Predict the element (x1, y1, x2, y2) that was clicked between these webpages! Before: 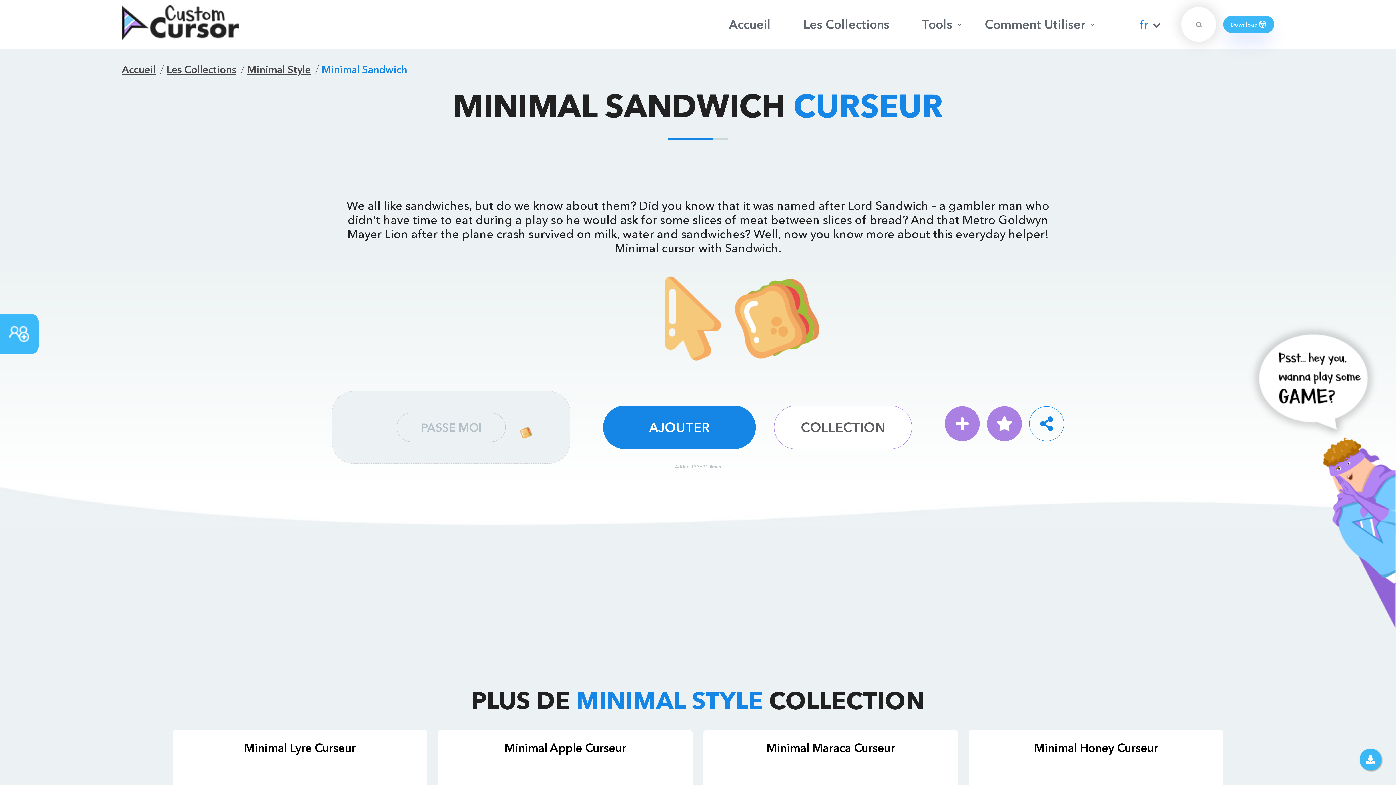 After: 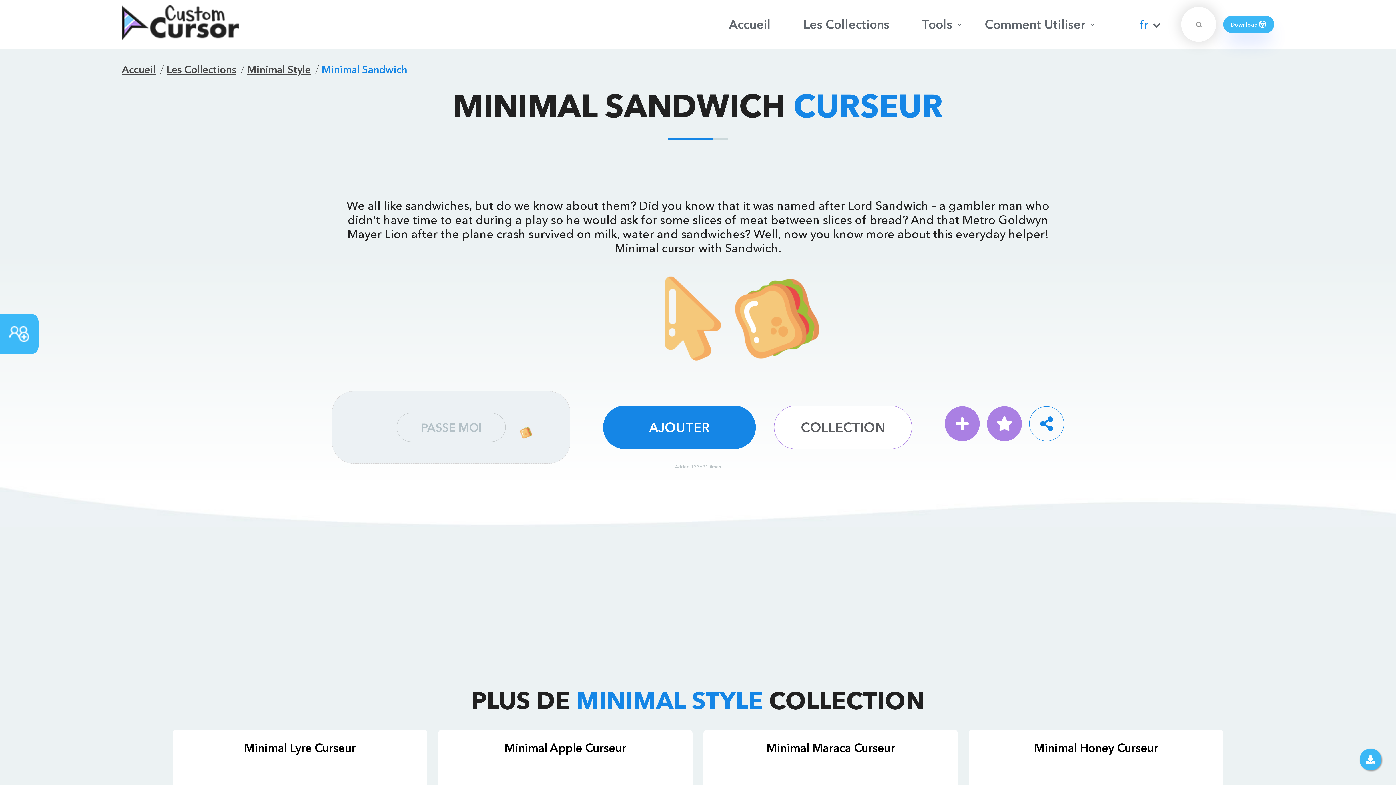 Action: bbox: (1238, 617, 1396, 631)